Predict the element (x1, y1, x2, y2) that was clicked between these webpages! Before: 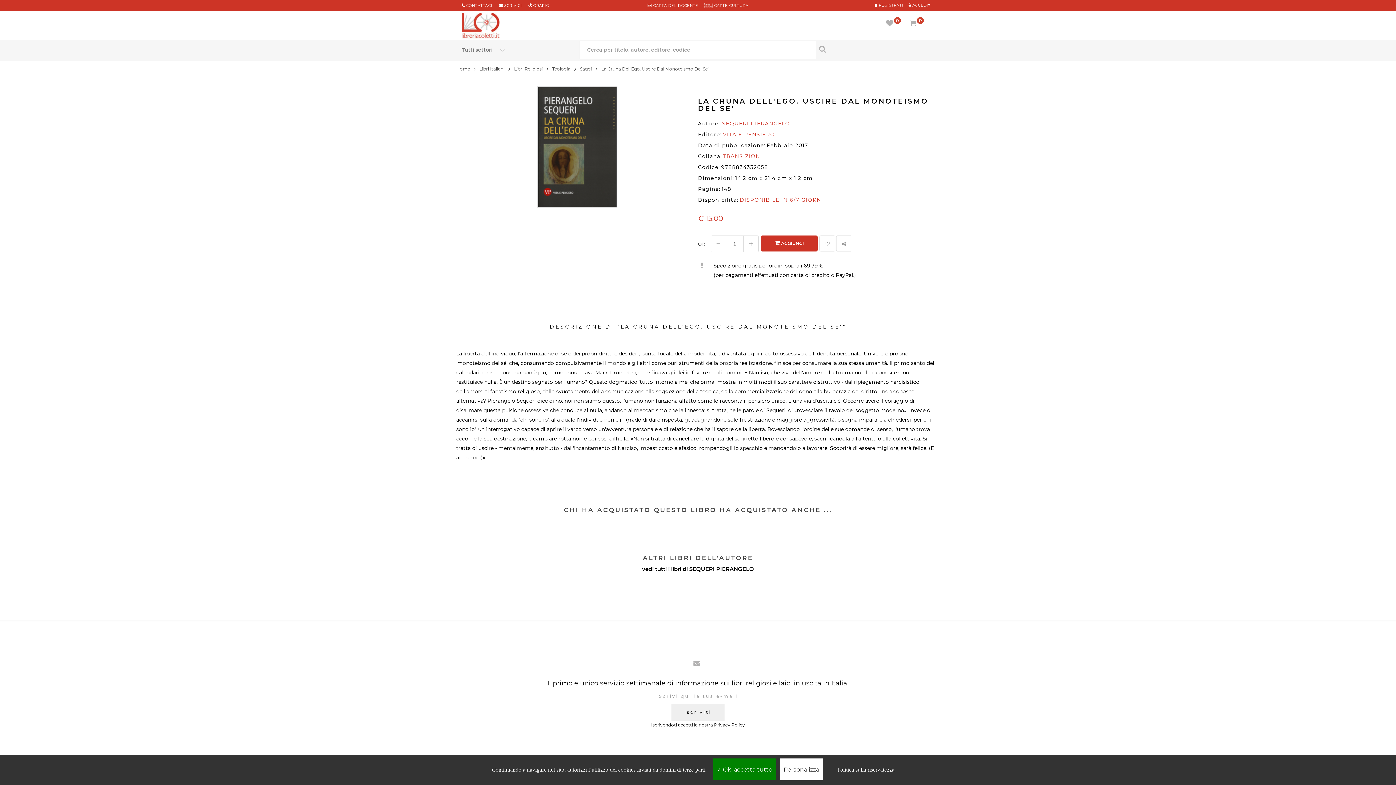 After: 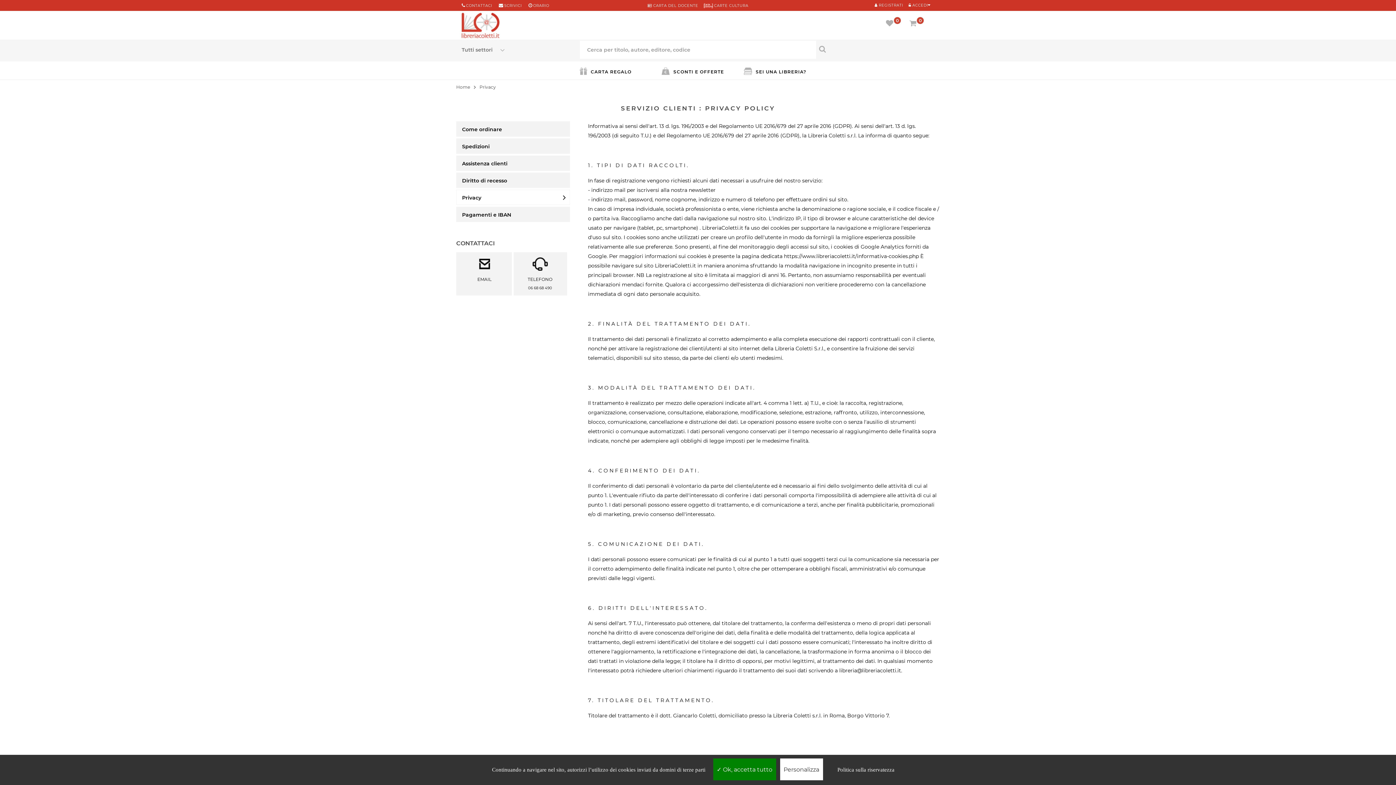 Action: bbox: (824, 761, 907, 779) label: Politica sulla riservatezza